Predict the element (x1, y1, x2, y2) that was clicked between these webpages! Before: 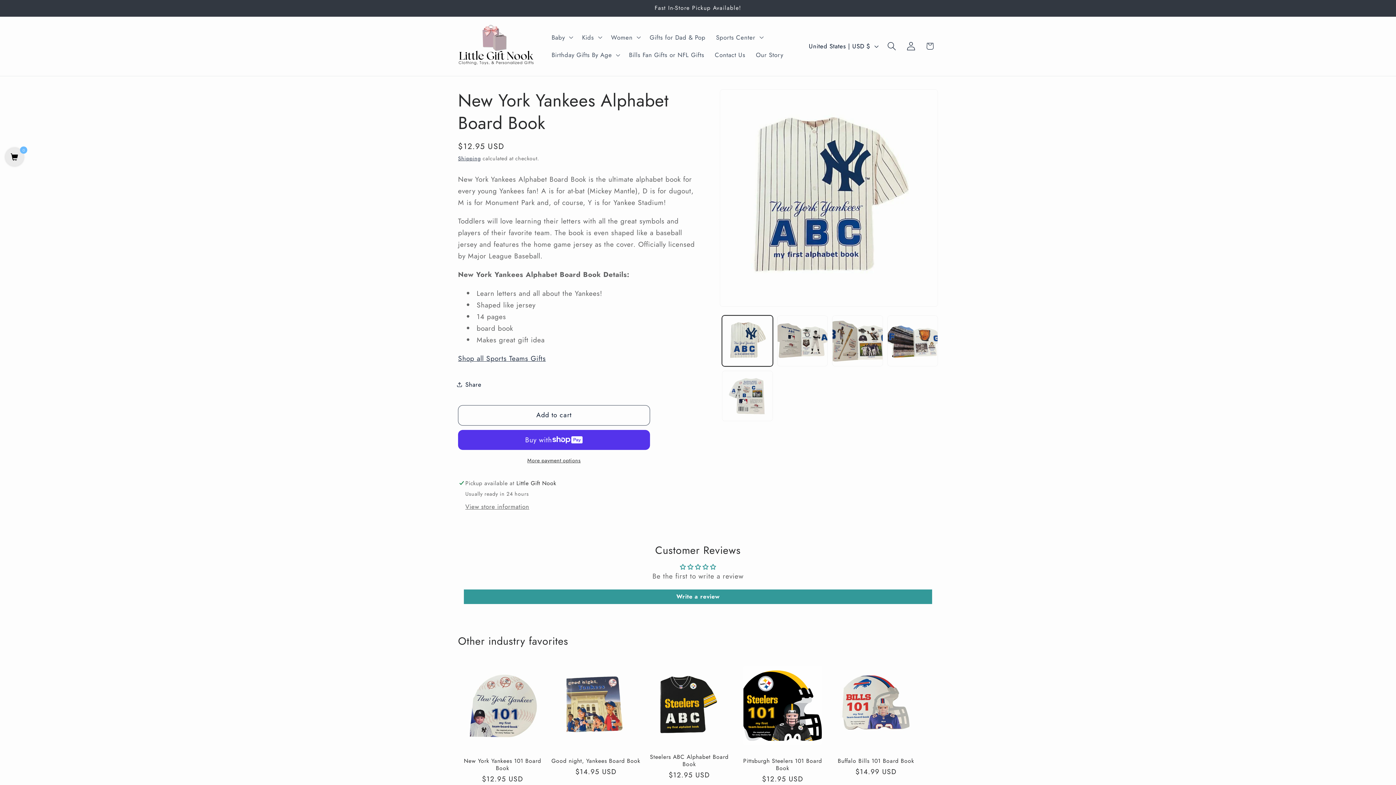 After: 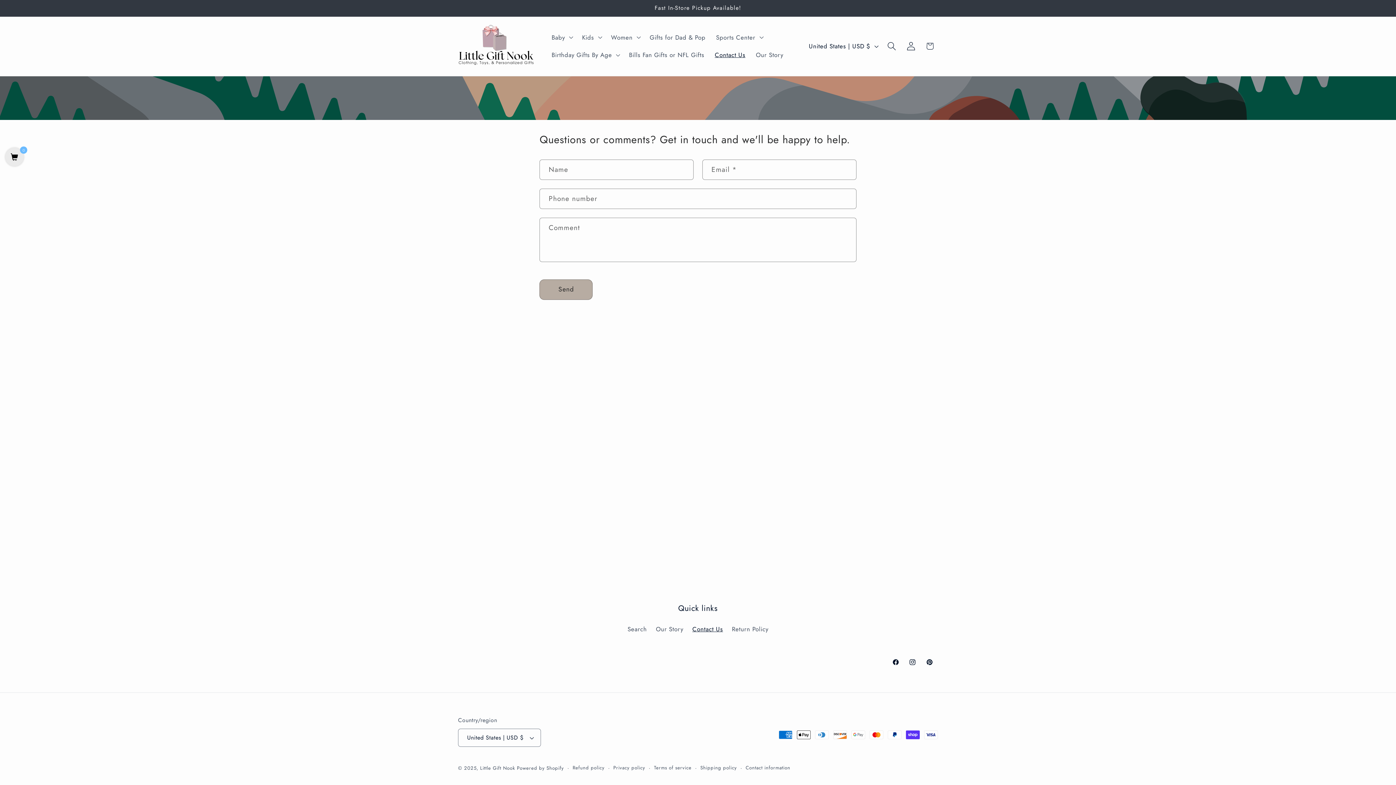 Action: label: Contact Us bbox: (709, 46, 750, 63)